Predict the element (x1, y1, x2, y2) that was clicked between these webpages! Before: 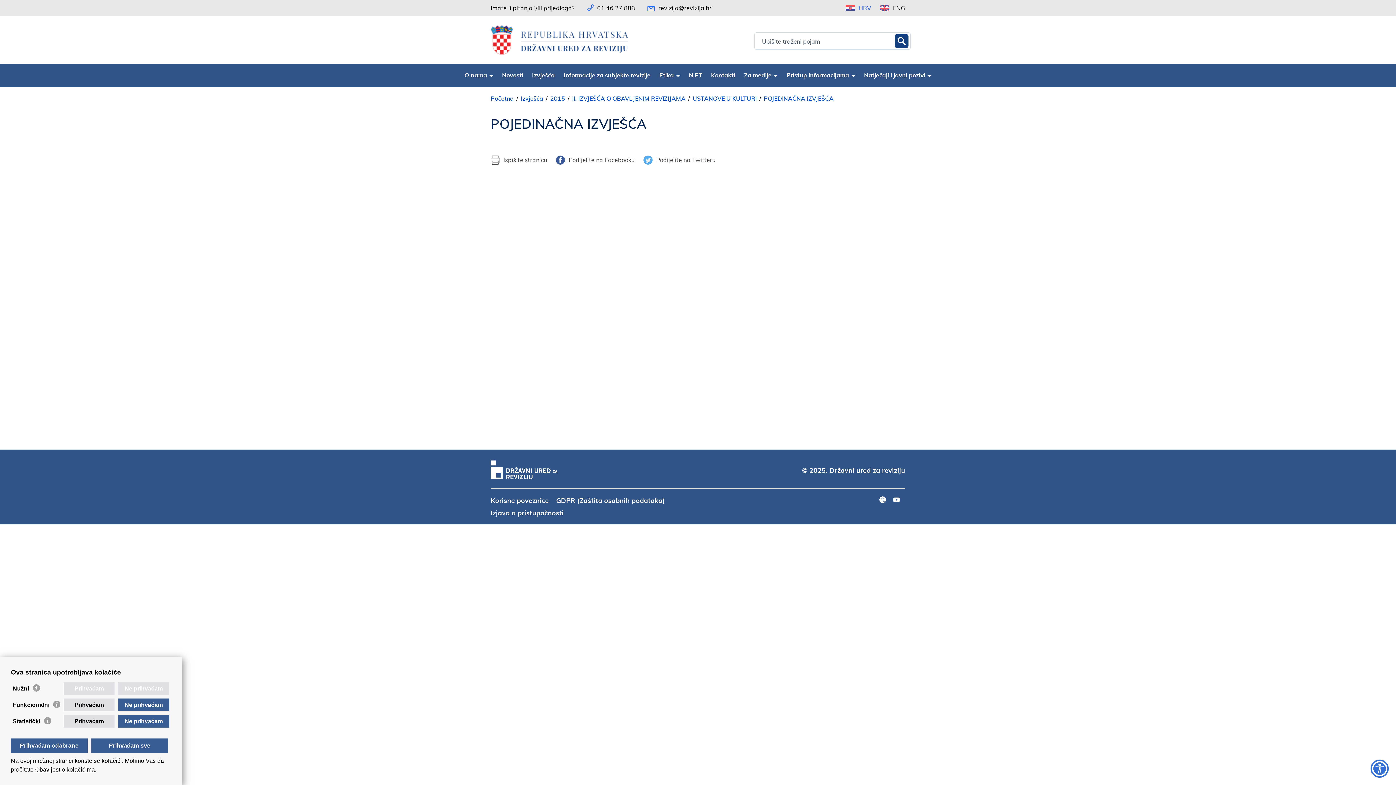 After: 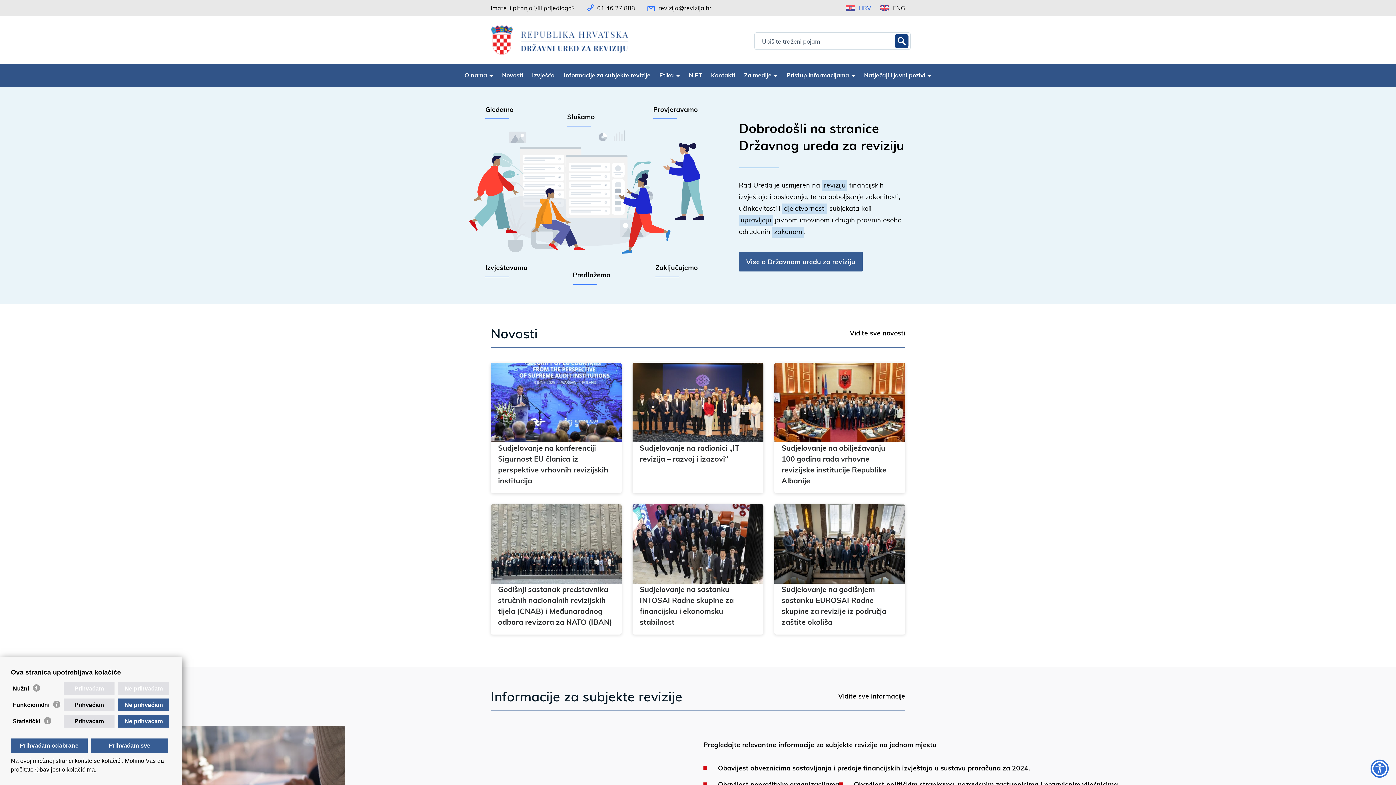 Action: bbox: (845, 4, 871, 11) label: Hrvatski jezik odabrano